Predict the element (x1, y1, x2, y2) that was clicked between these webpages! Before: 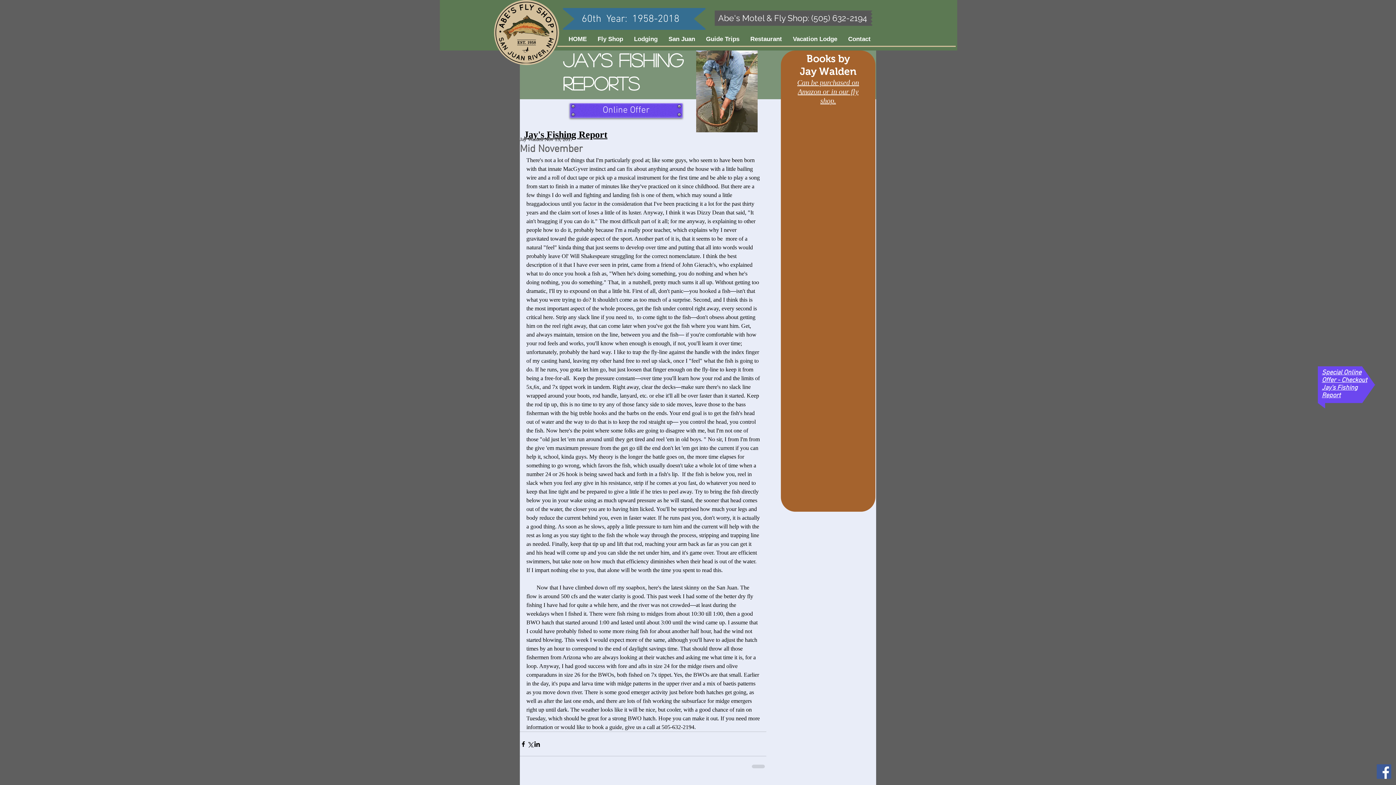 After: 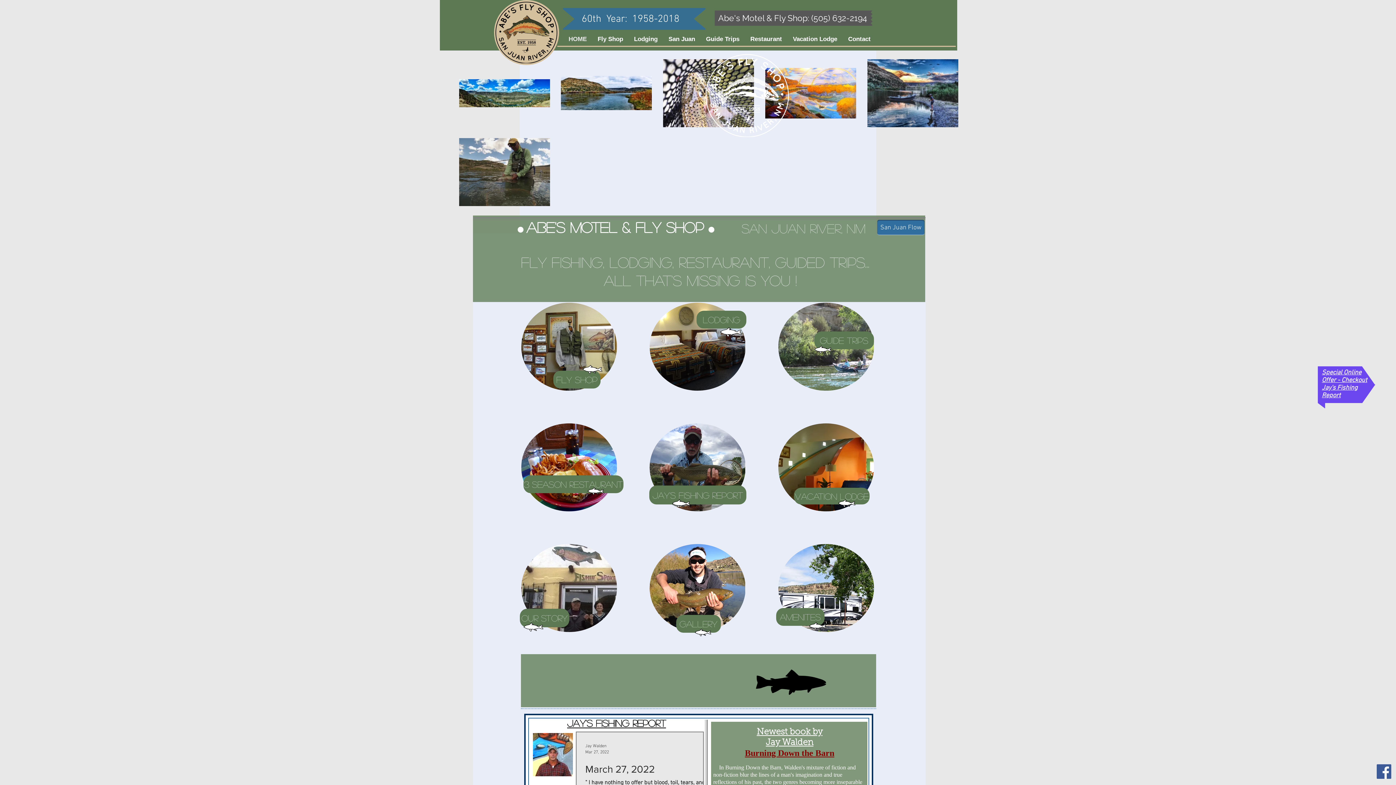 Action: label: HOME bbox: (563, 27, 592, 50)